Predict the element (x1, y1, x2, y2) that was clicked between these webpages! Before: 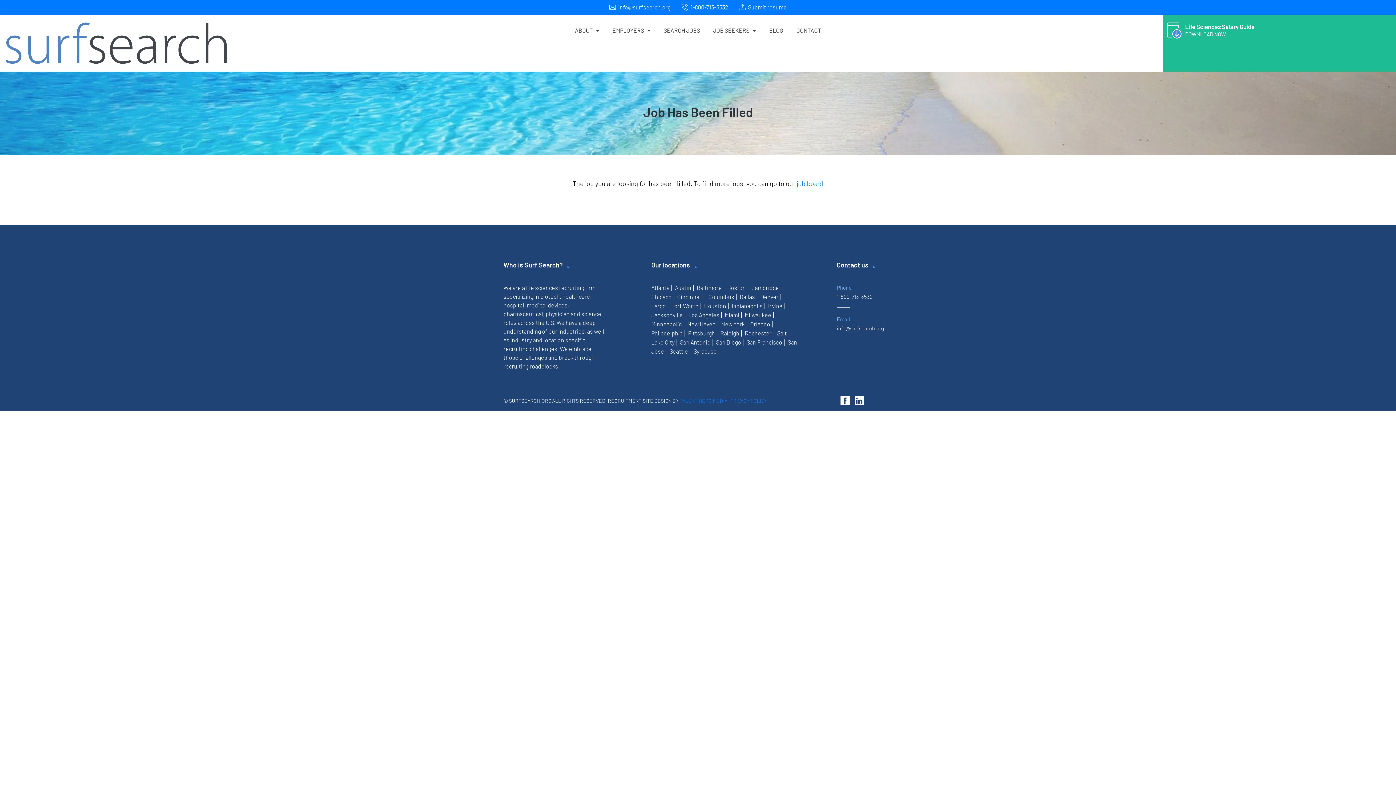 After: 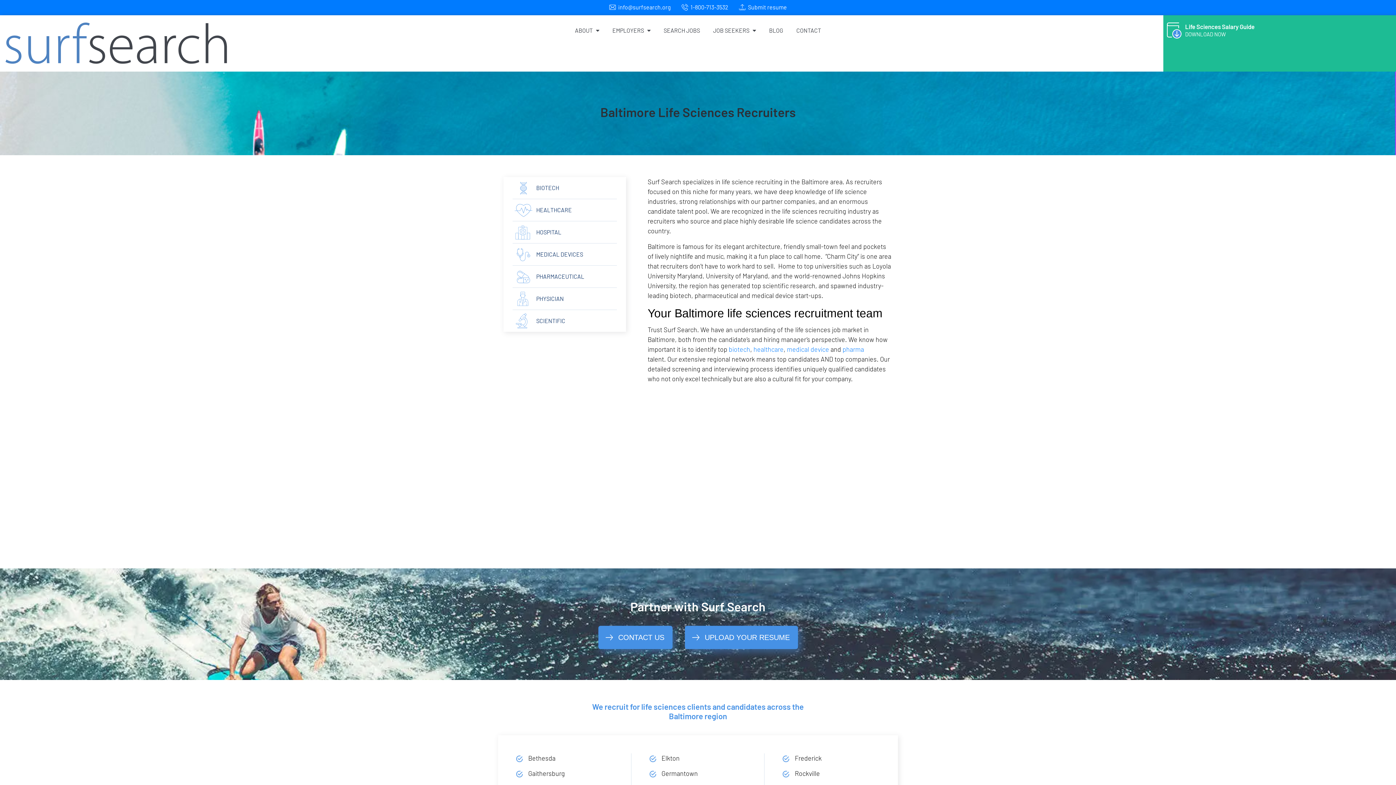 Action: bbox: (696, 284, 722, 291) label: Baltimore